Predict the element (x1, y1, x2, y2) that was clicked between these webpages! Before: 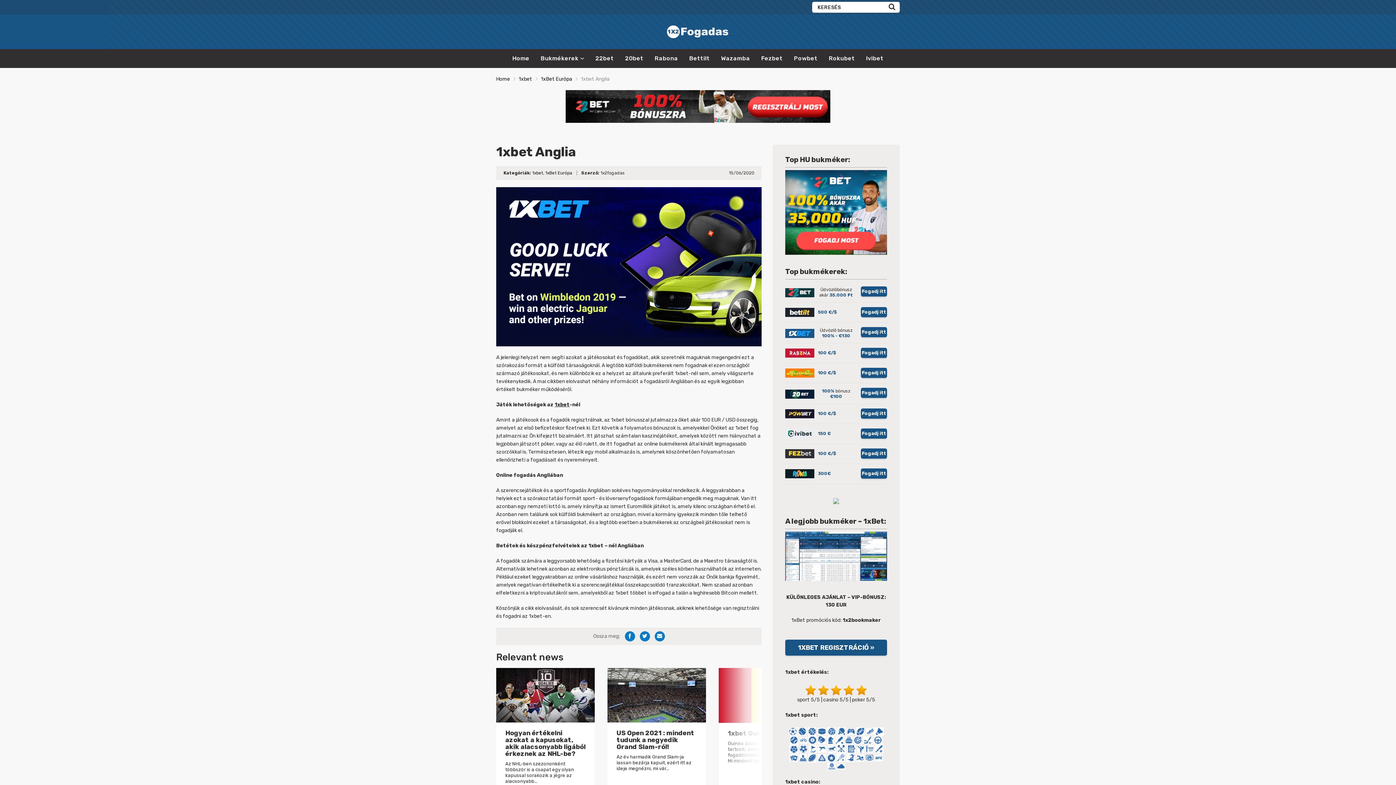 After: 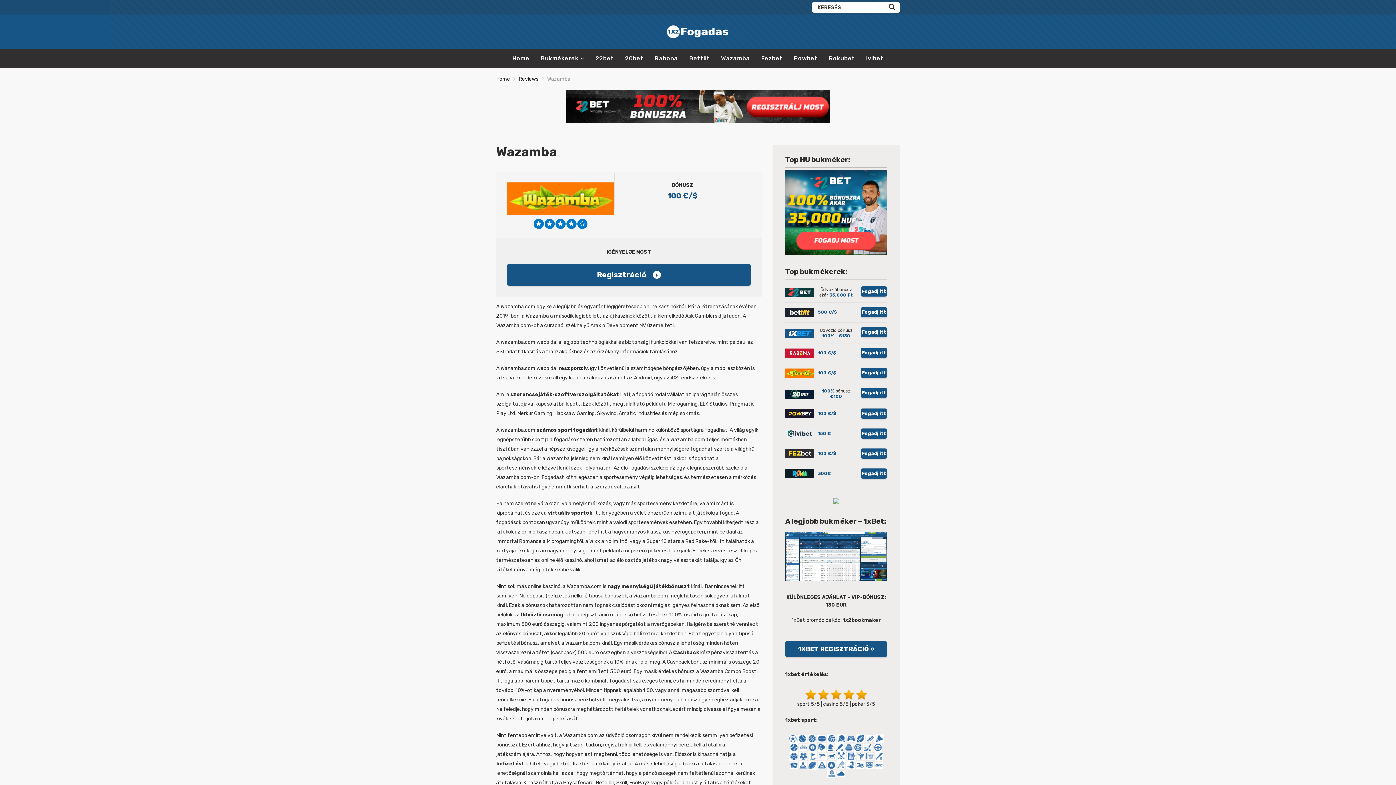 Action: bbox: (785, 368, 814, 377)